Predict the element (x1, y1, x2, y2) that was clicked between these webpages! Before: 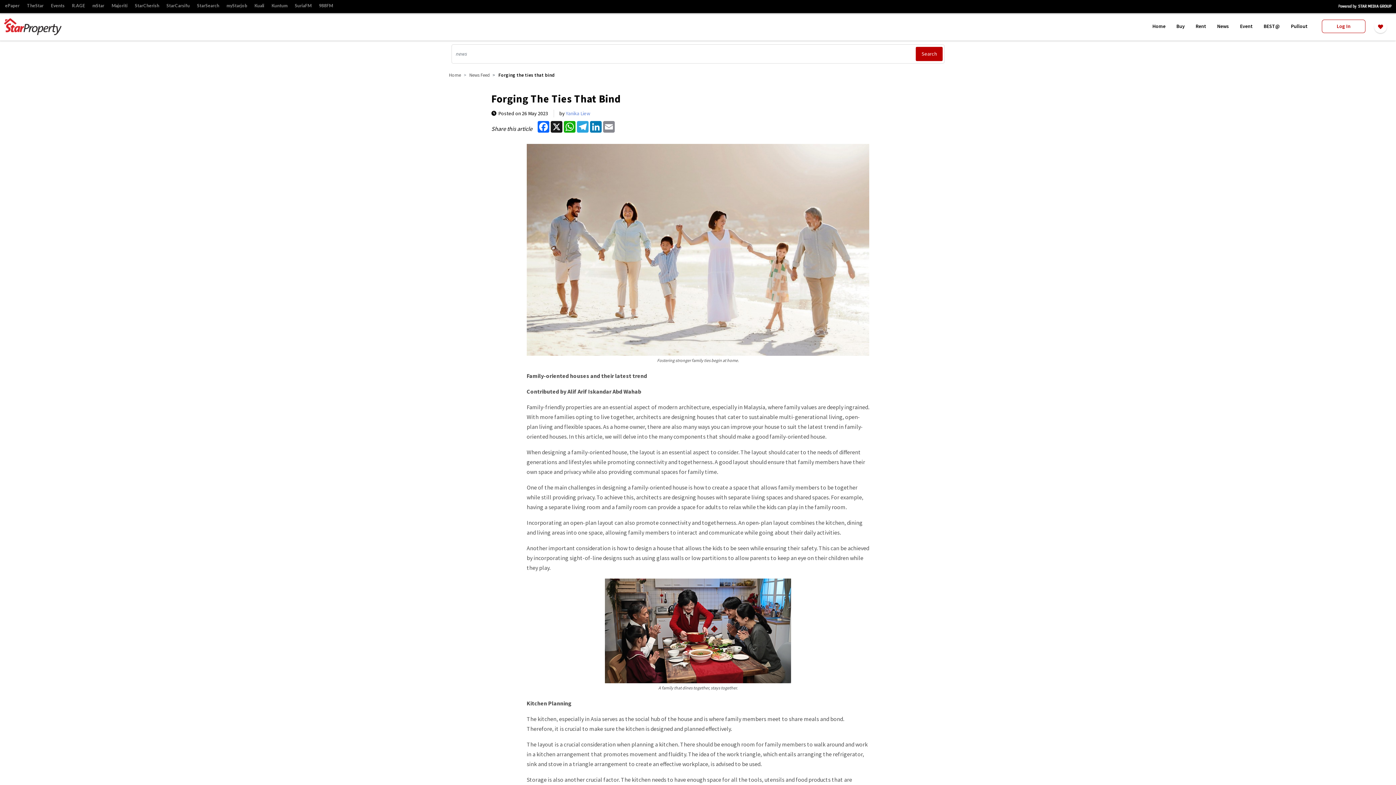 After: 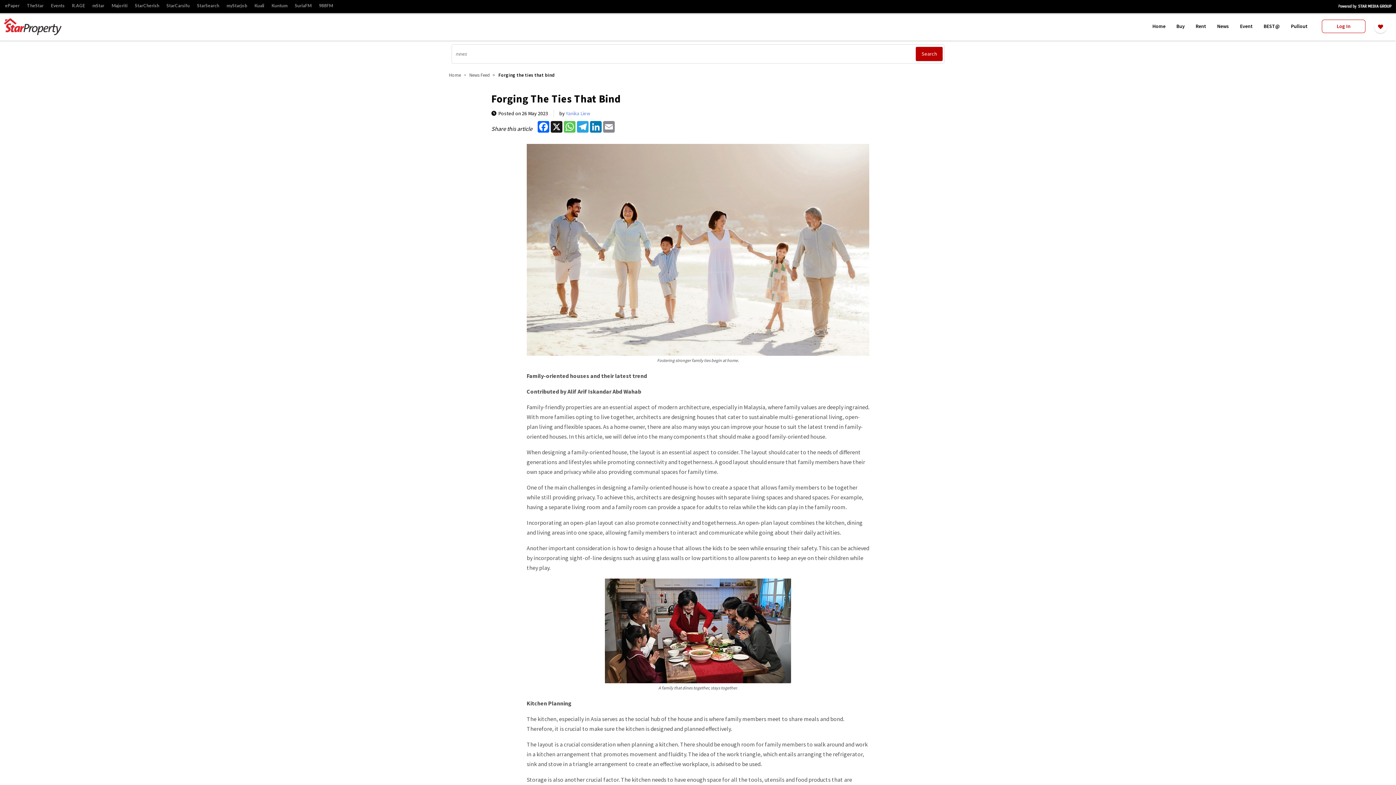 Action: label: WhatsApp bbox: (563, 121, 576, 132)